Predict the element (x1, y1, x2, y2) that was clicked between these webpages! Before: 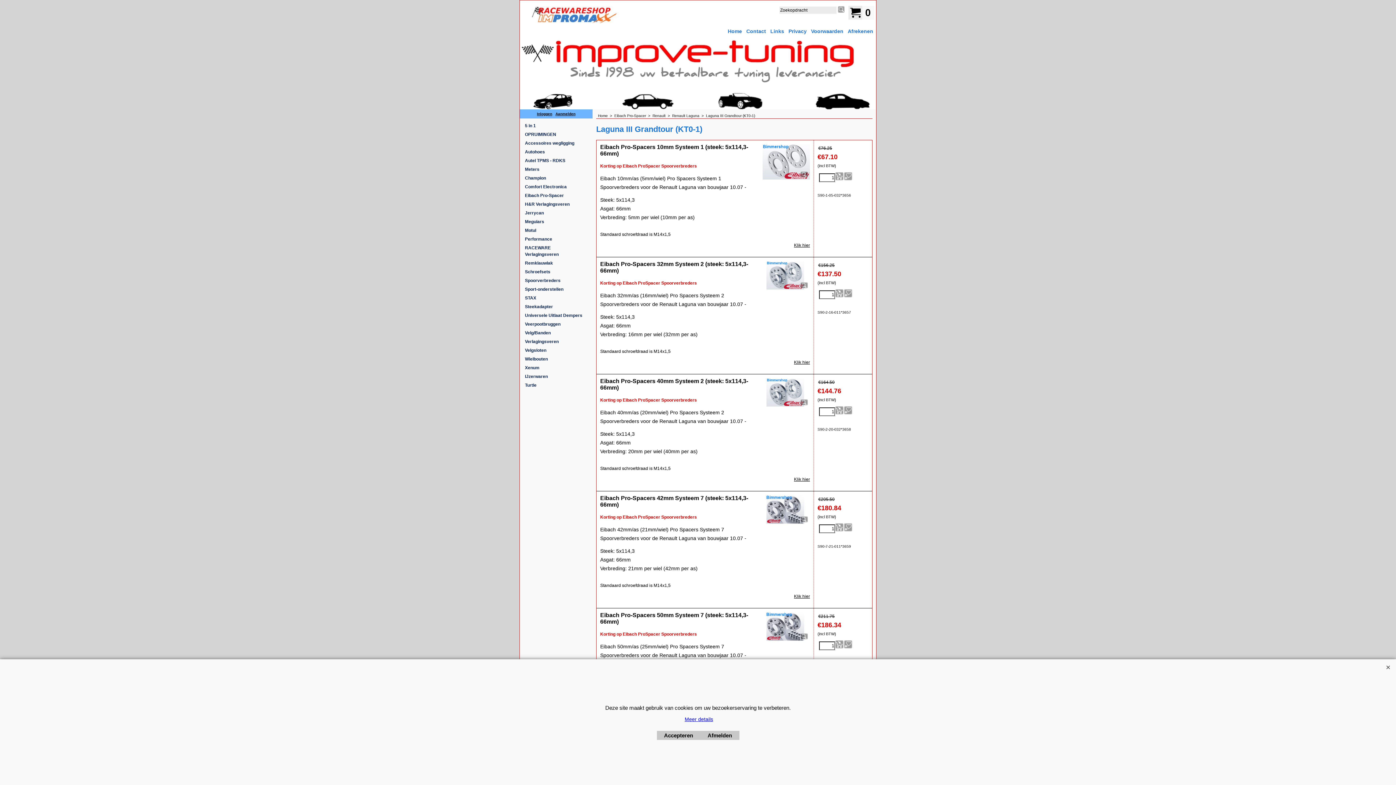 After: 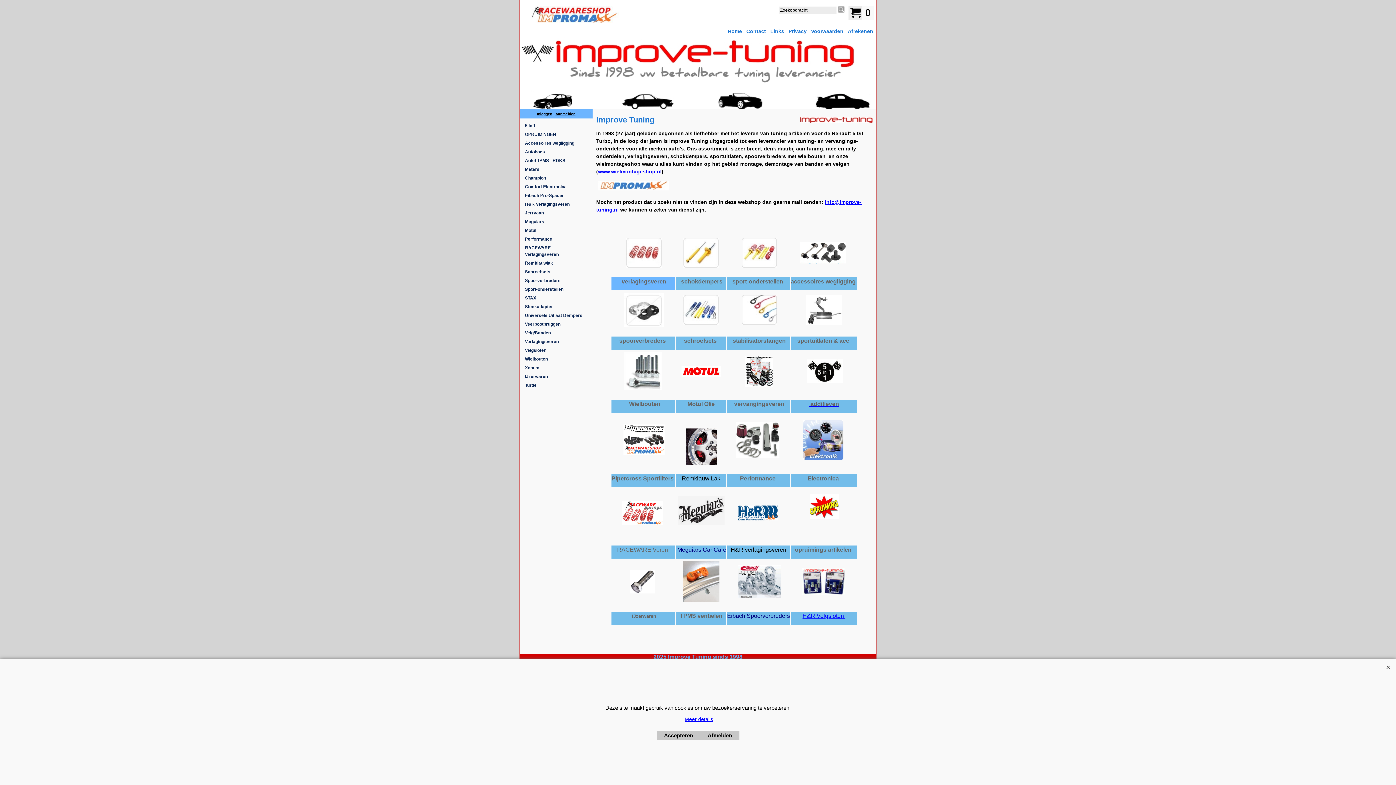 Action: bbox: (598, 113, 614, 117) label: Home  >  